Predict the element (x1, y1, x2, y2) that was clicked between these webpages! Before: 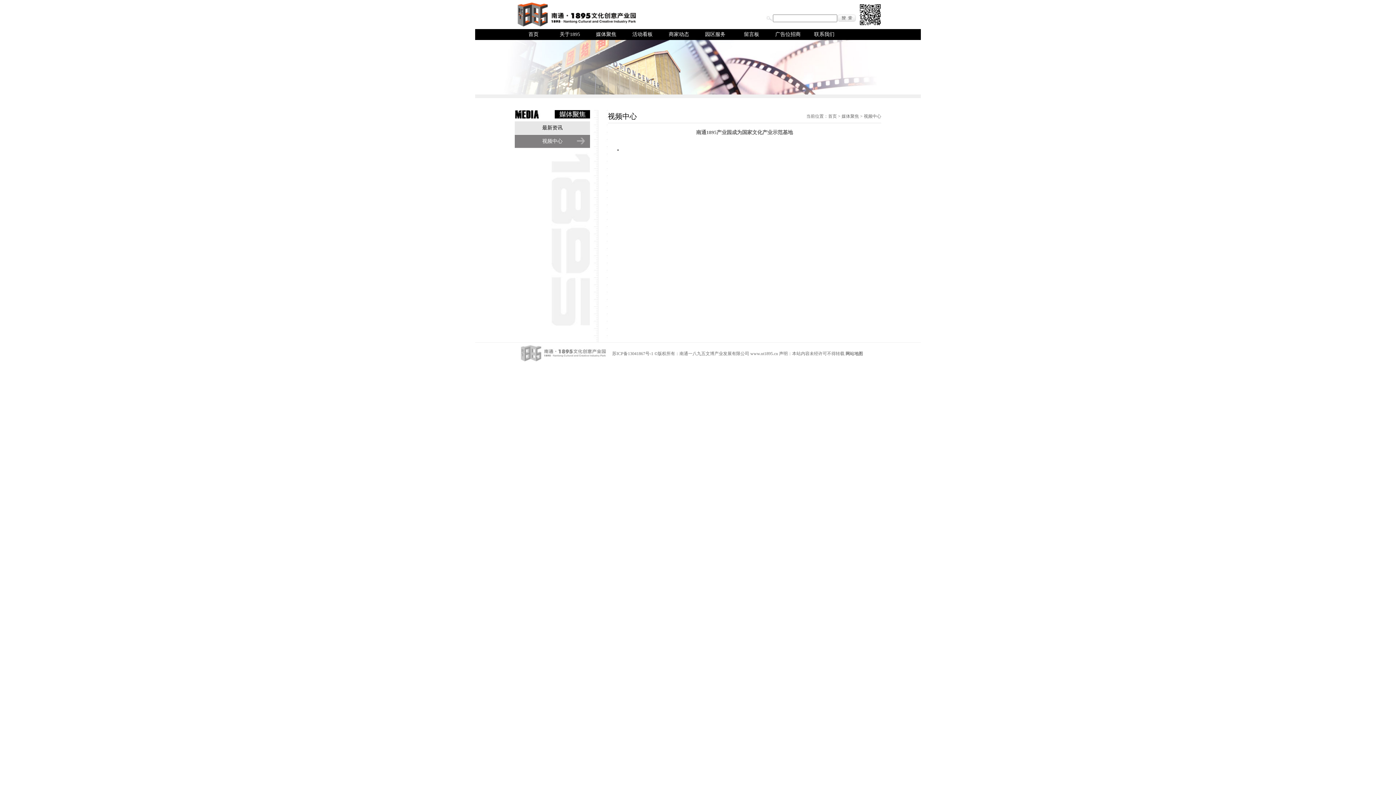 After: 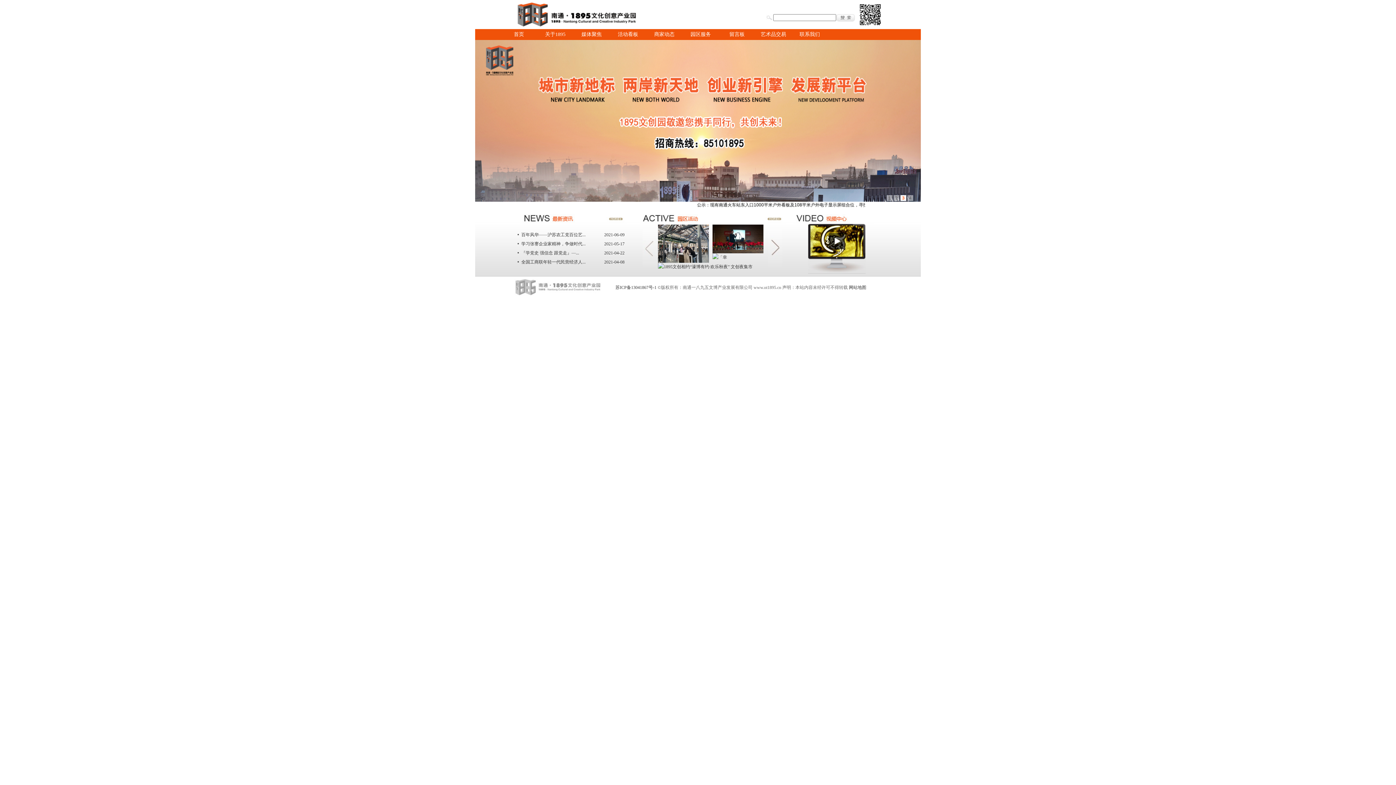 Action: label: 首页 bbox: (512, 30, 554, 38)